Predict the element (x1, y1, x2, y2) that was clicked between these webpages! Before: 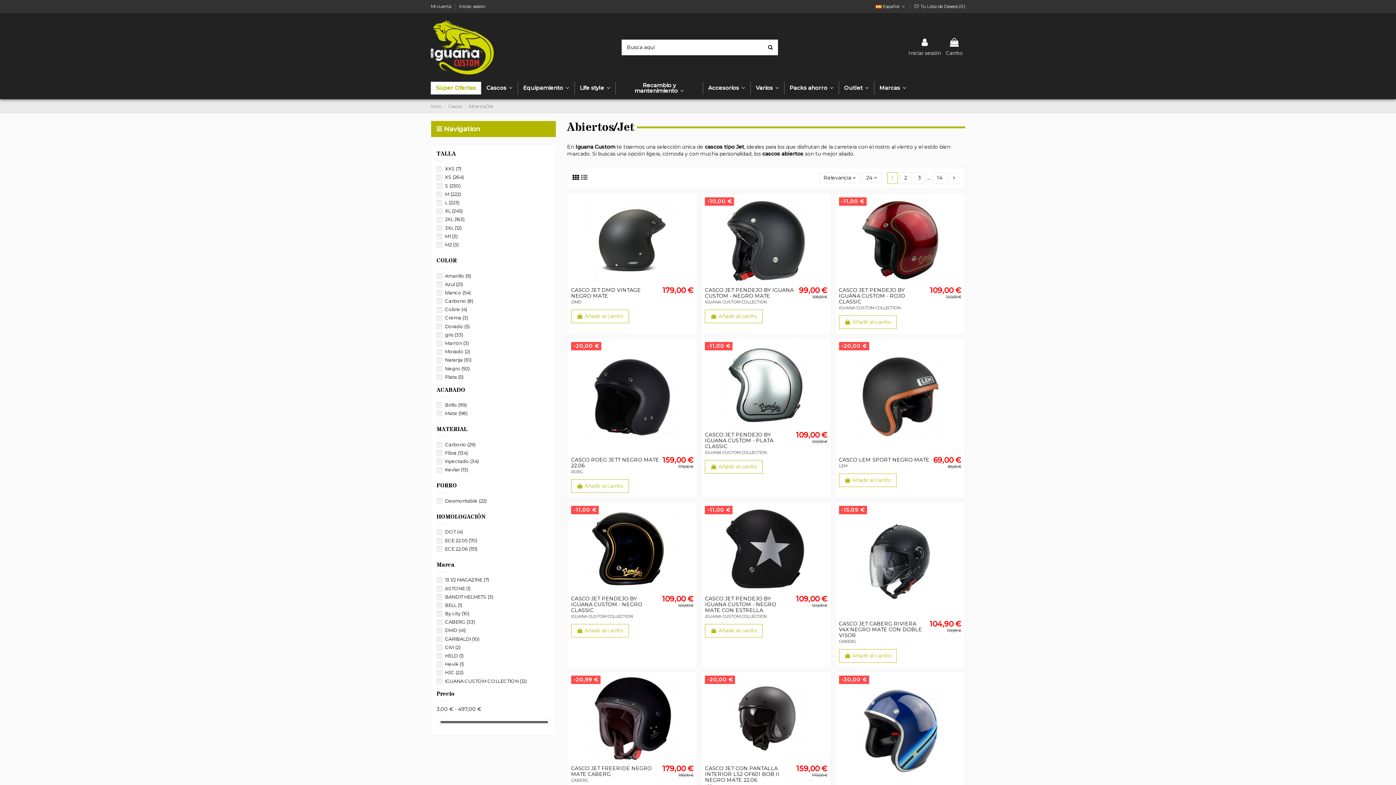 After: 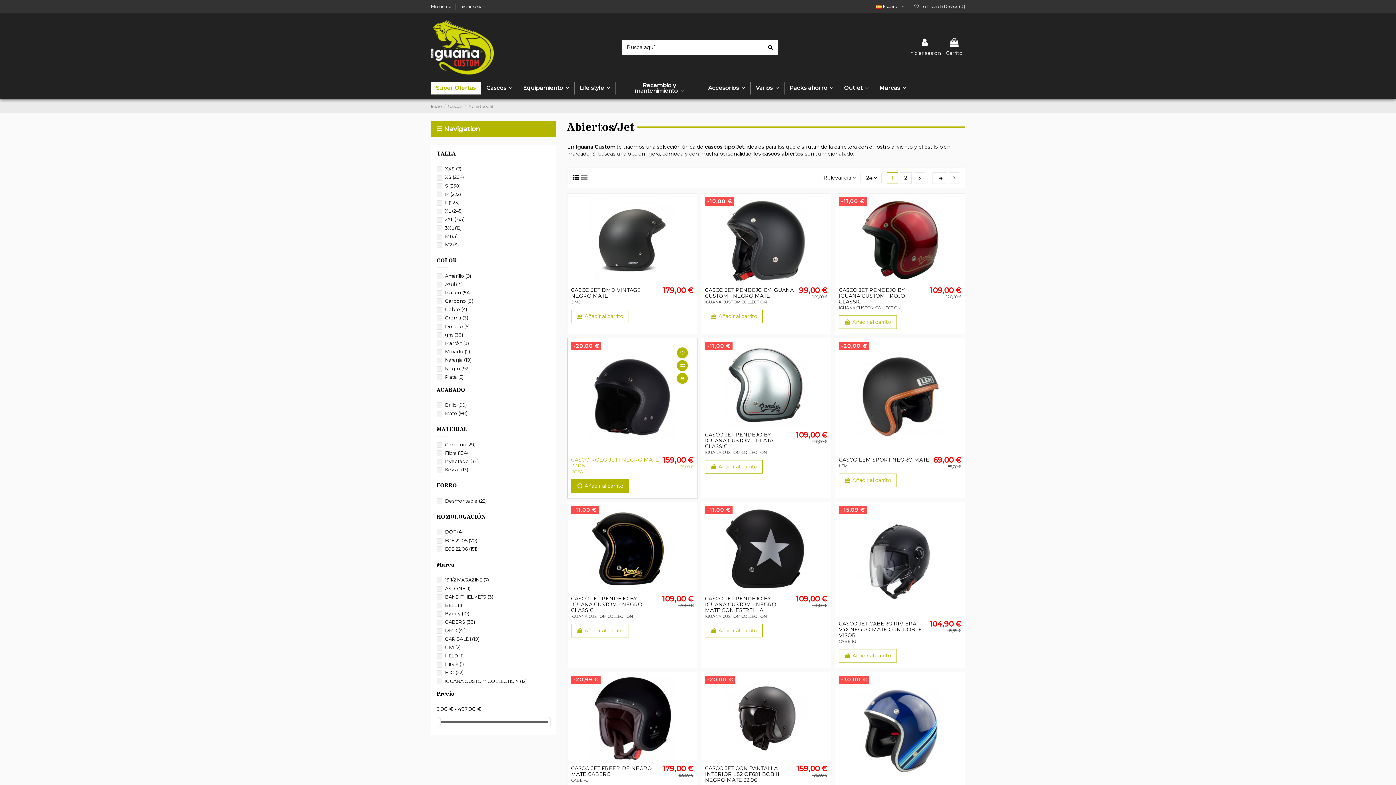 Action: label:  Añadir al carrito bbox: (571, 479, 629, 493)